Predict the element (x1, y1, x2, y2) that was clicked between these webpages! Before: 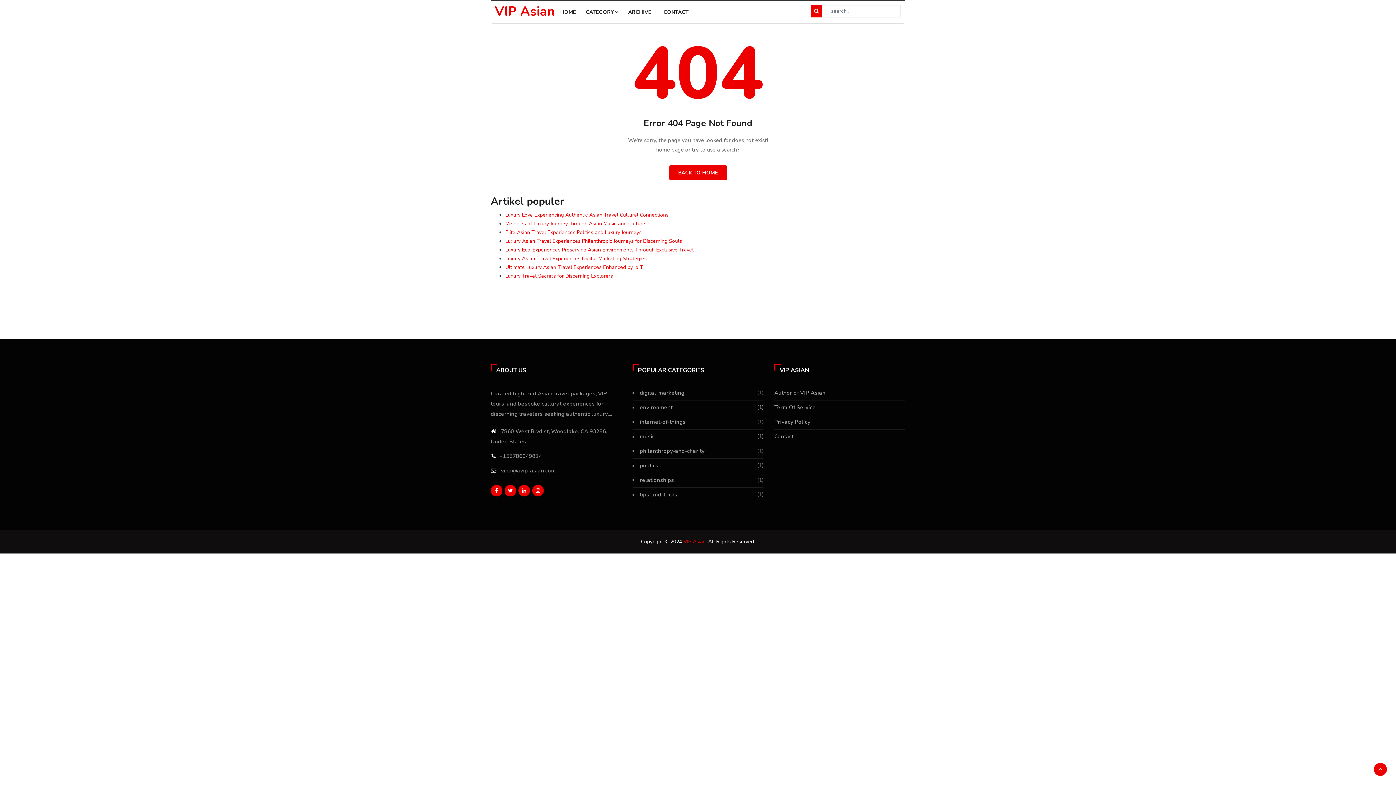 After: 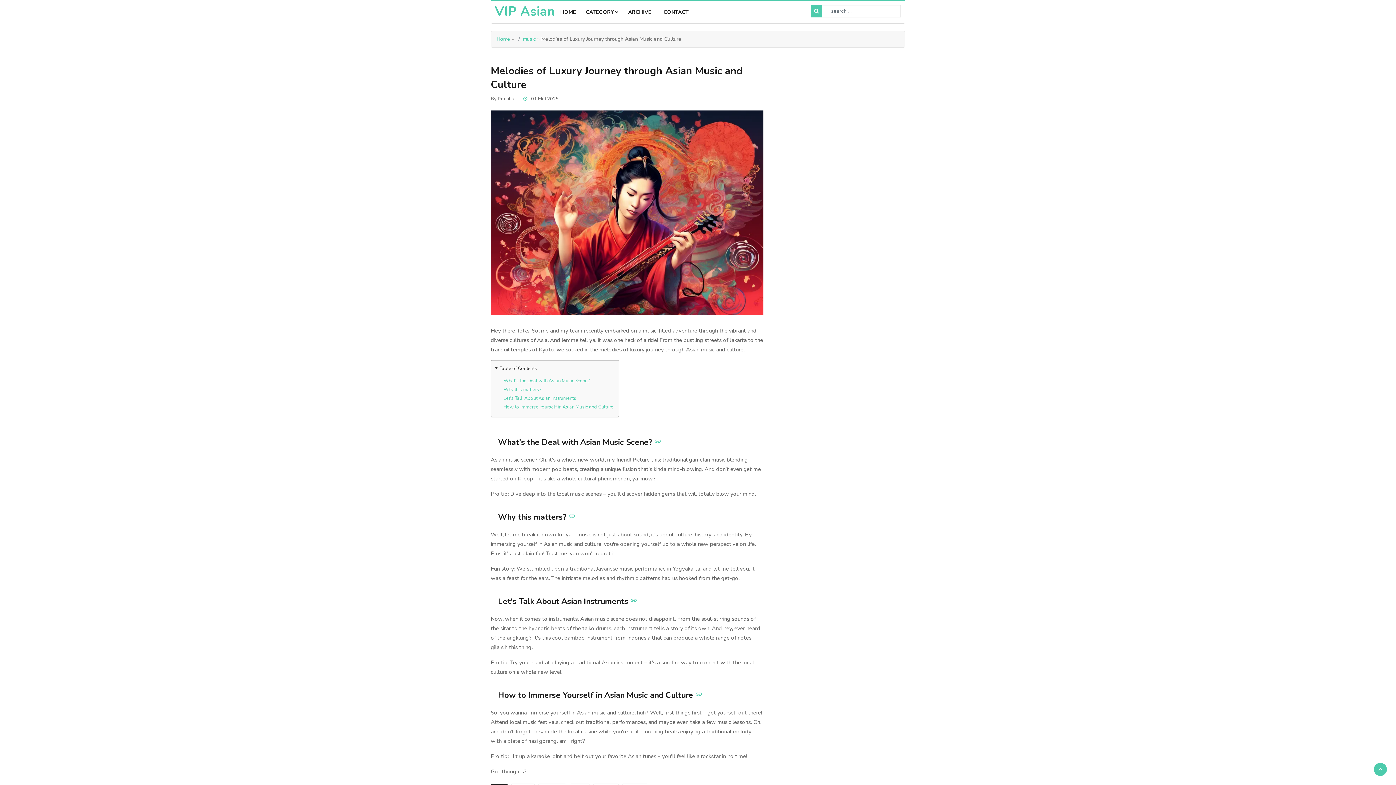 Action: label: Melodies of Luxury Journey through Asian Music and Culture bbox: (505, 220, 645, 227)